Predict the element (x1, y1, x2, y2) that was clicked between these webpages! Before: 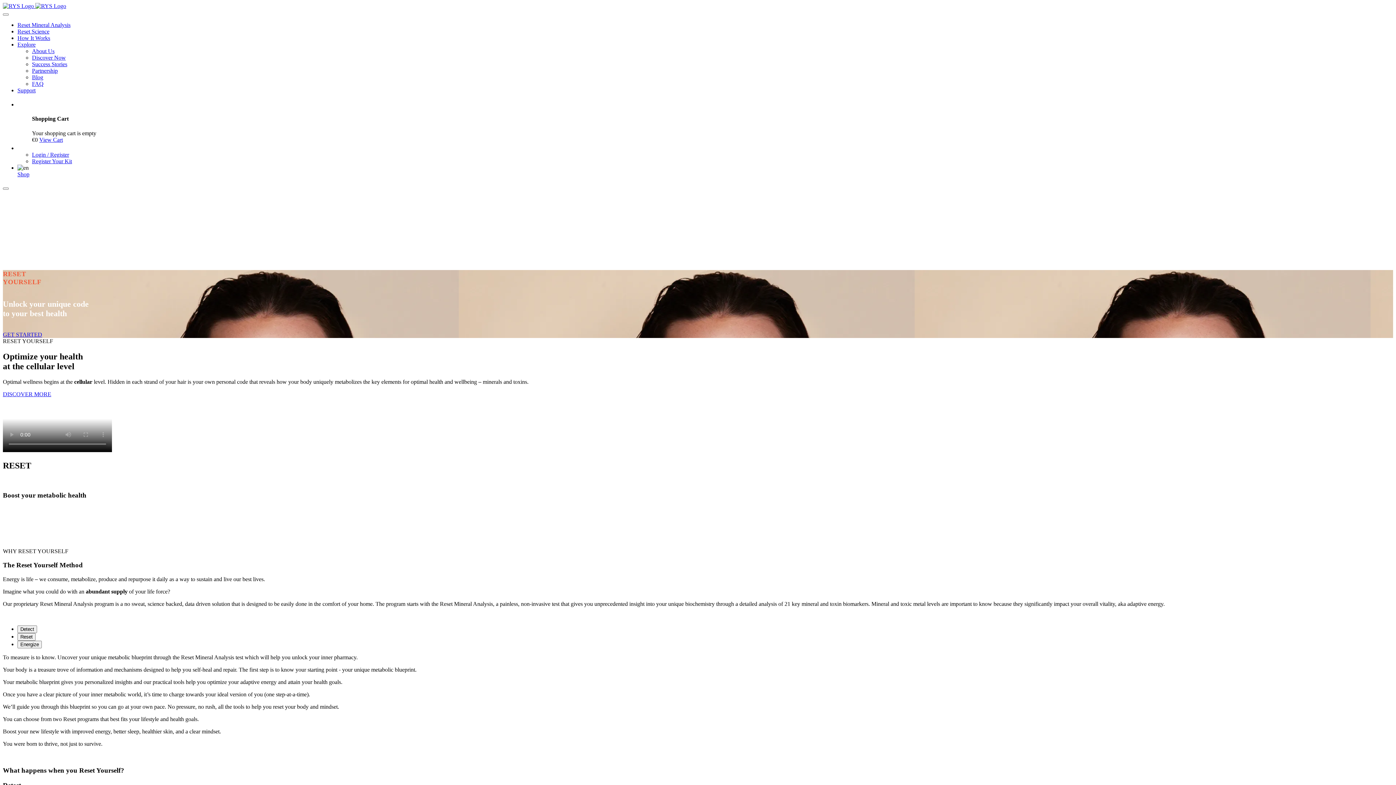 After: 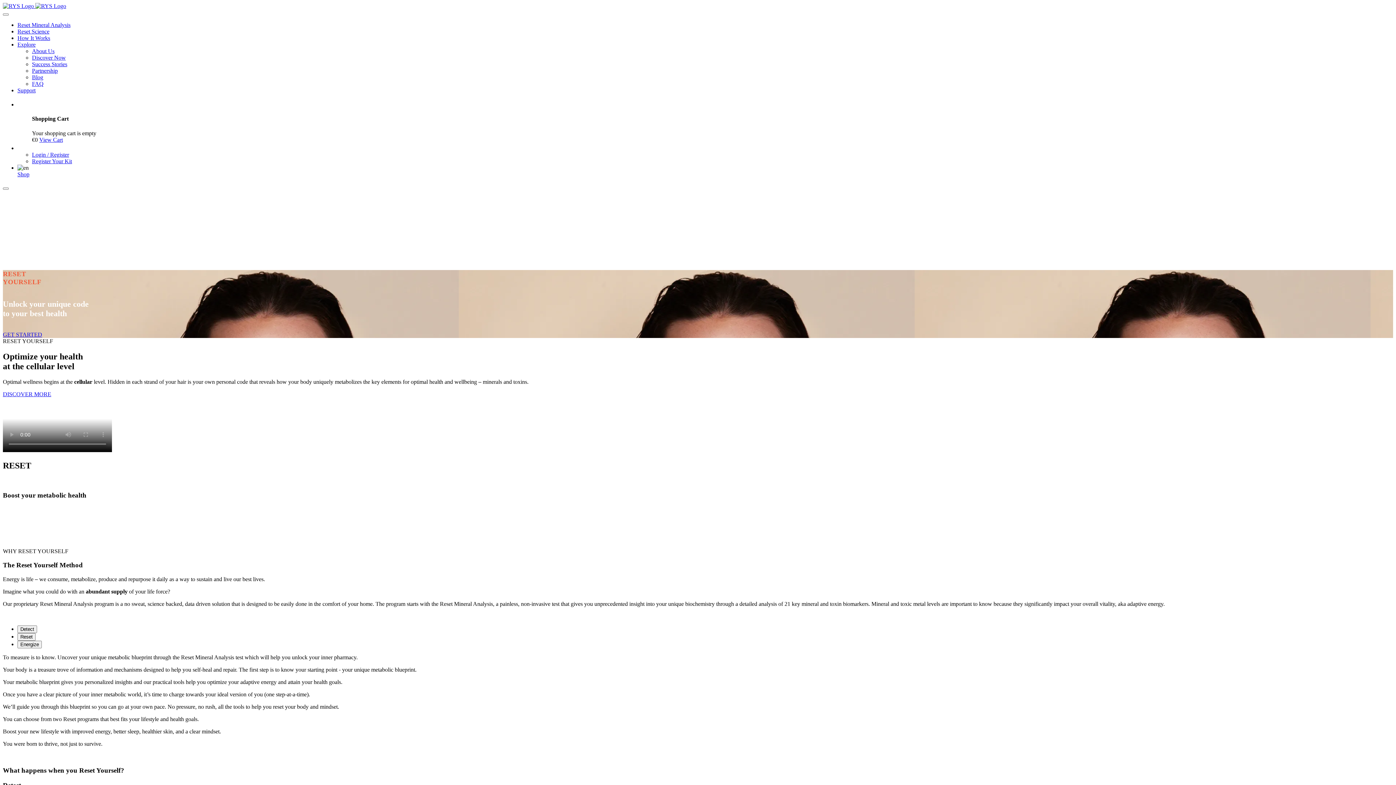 Action: bbox: (32, 67, 1393, 74) label: Partnership